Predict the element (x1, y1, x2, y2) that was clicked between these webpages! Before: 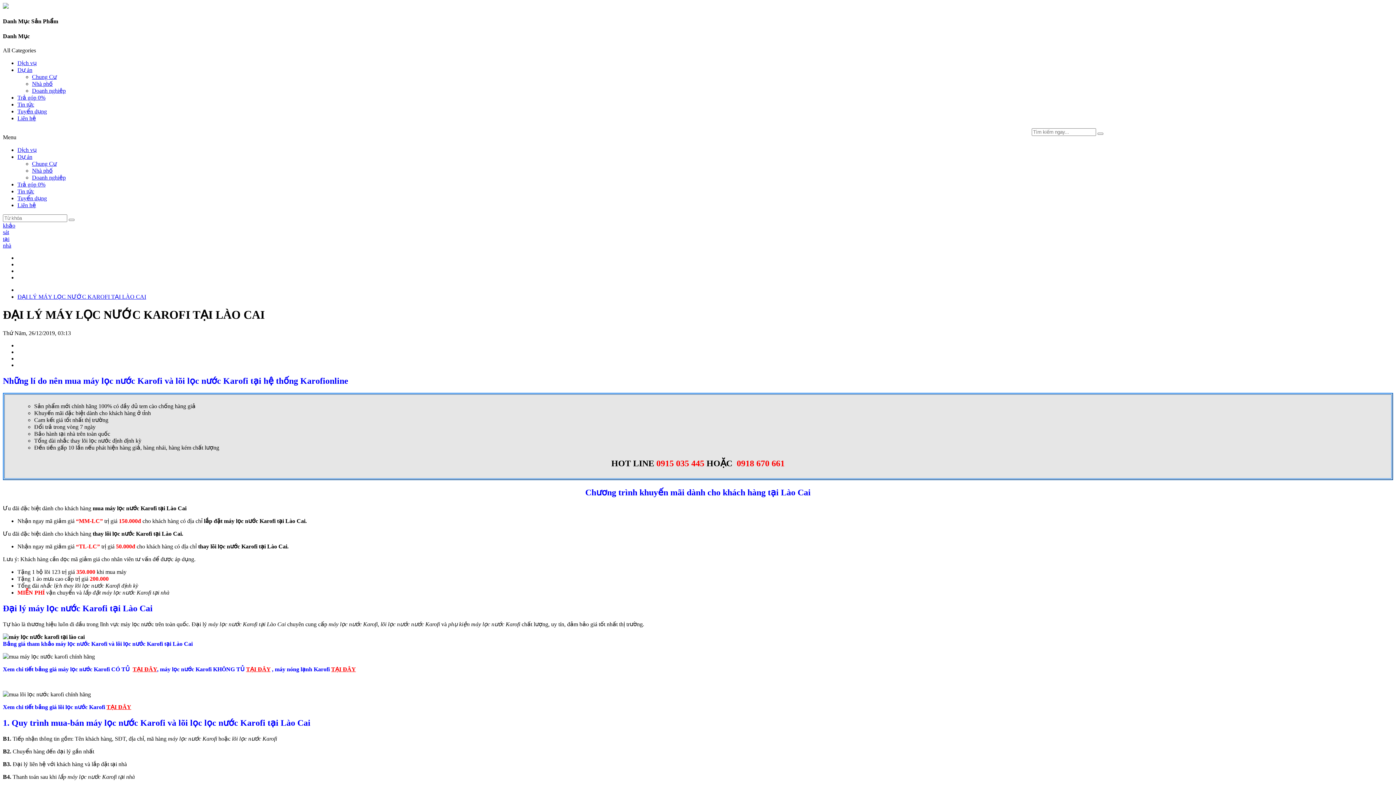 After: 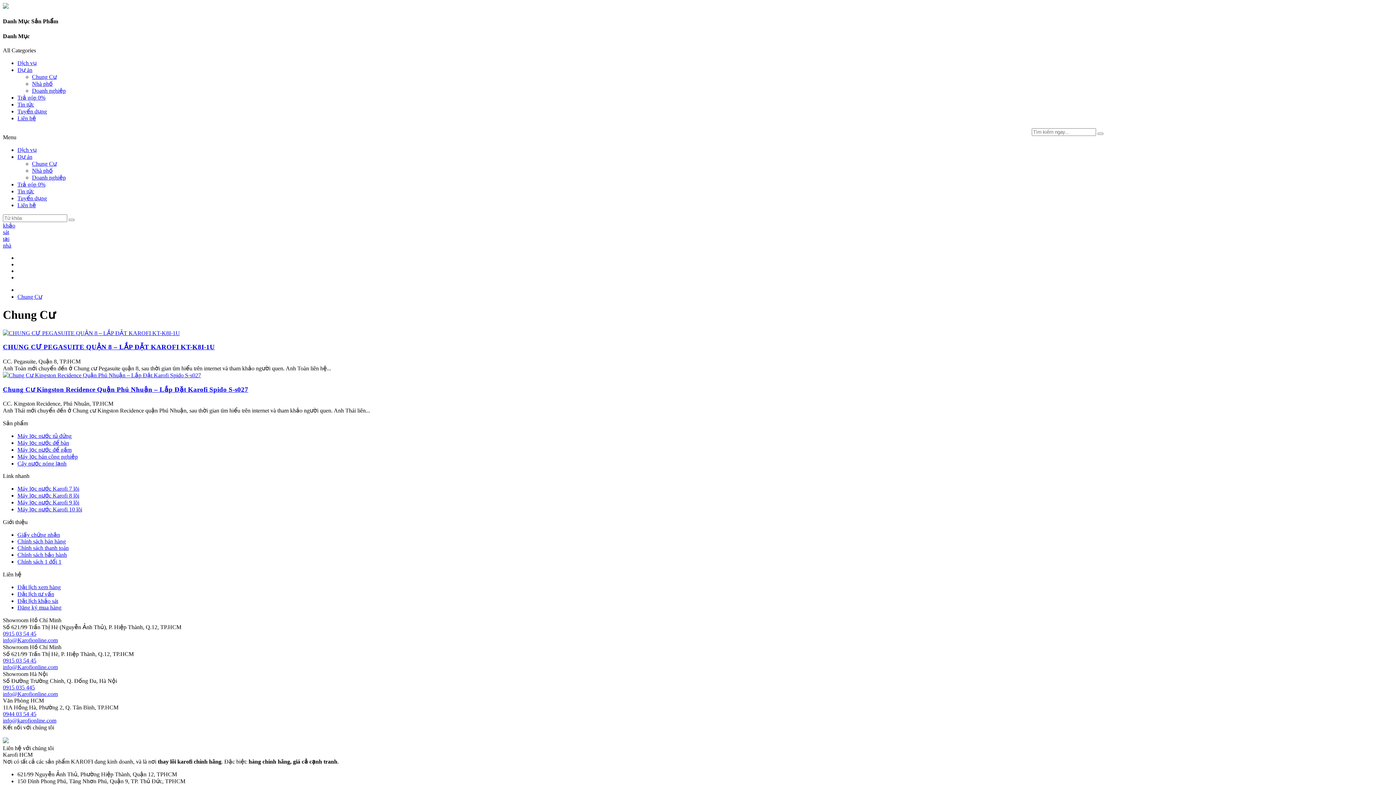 Action: bbox: (32, 73, 56, 79) label: Chung Cư